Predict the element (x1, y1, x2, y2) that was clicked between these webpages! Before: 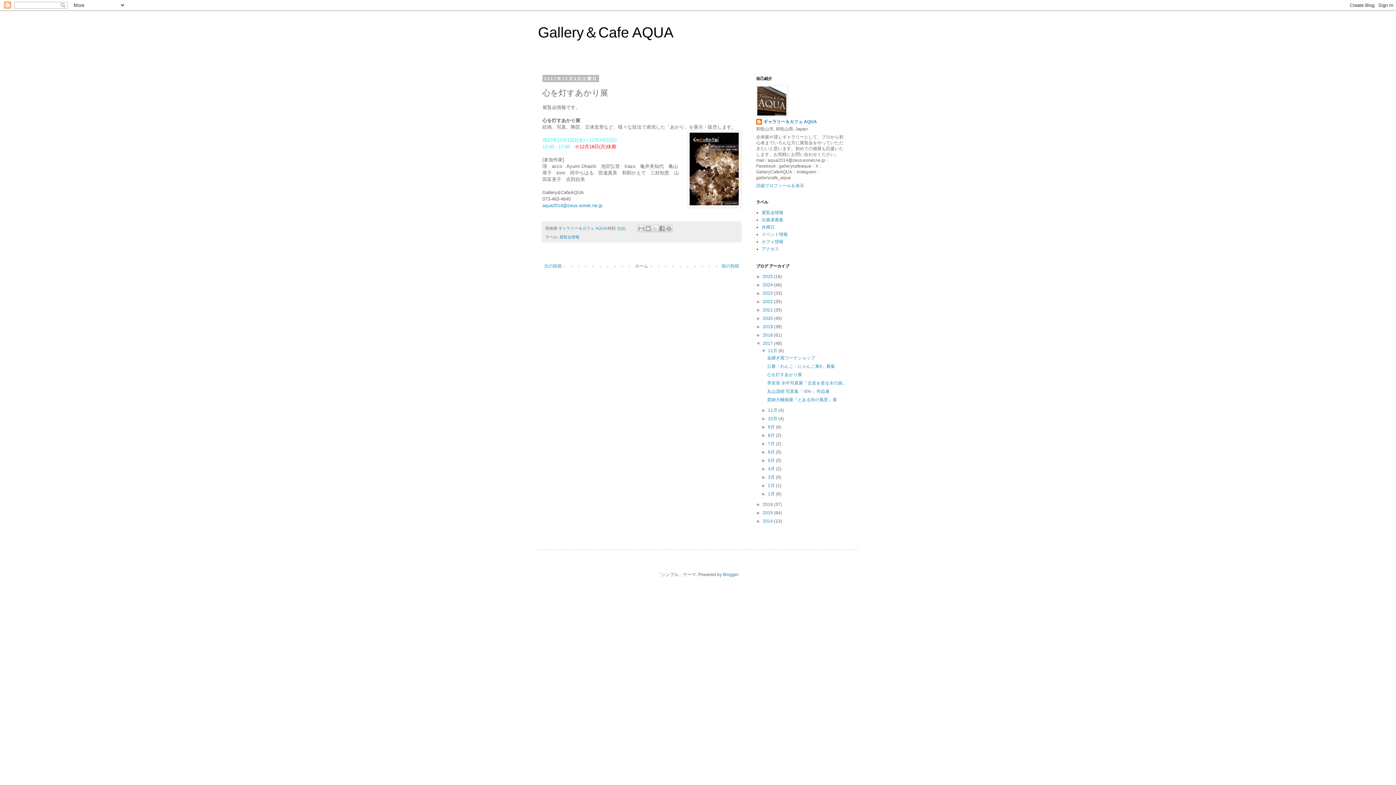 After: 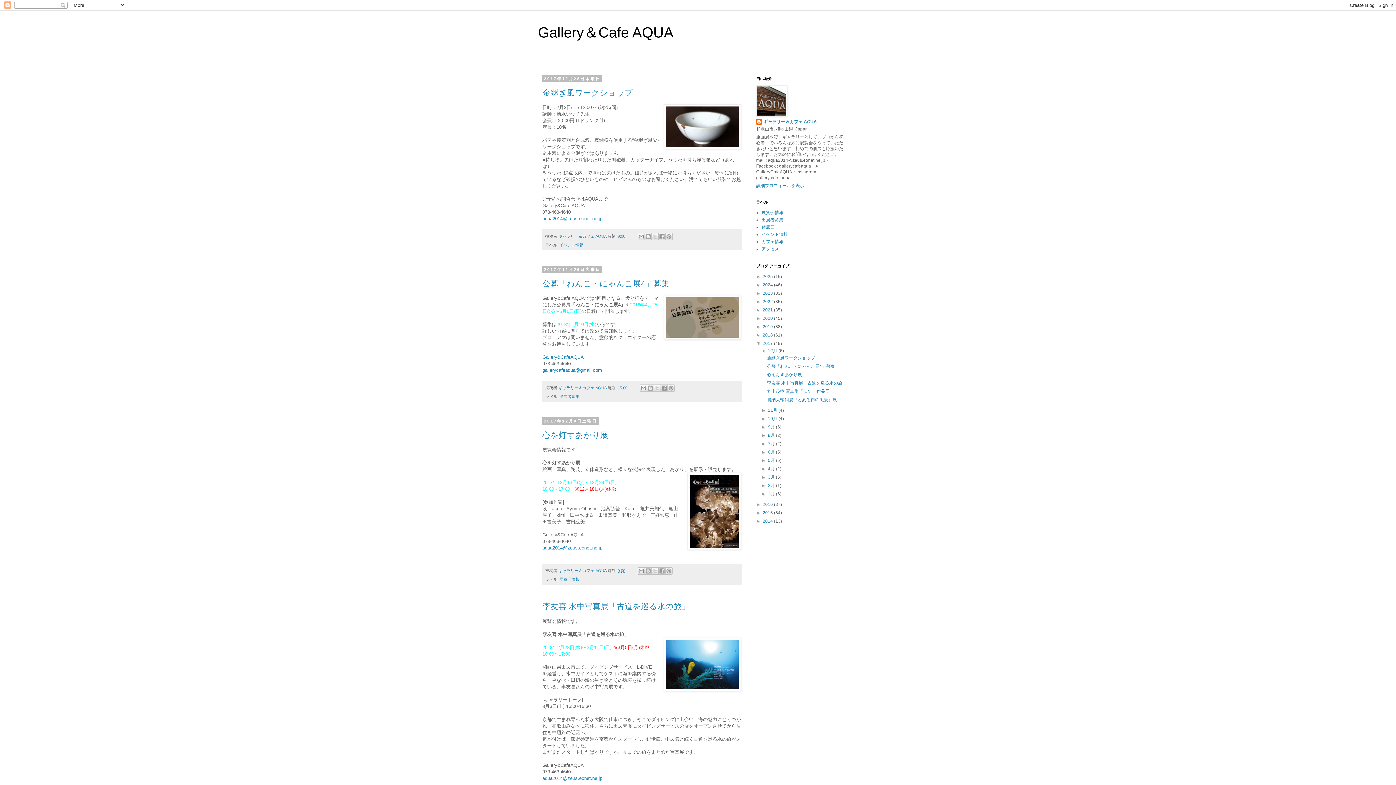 Action: bbox: (762, 341, 774, 346) label: 2017 